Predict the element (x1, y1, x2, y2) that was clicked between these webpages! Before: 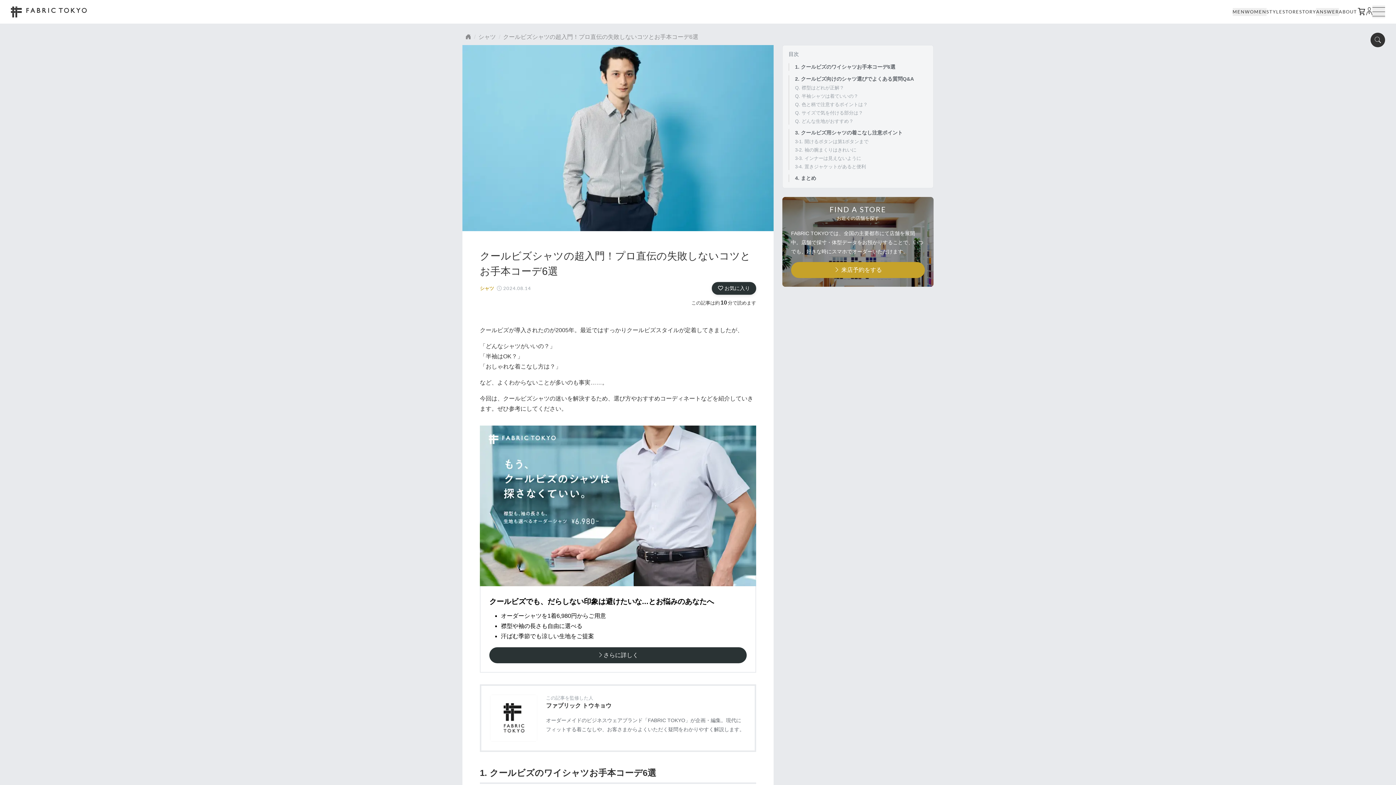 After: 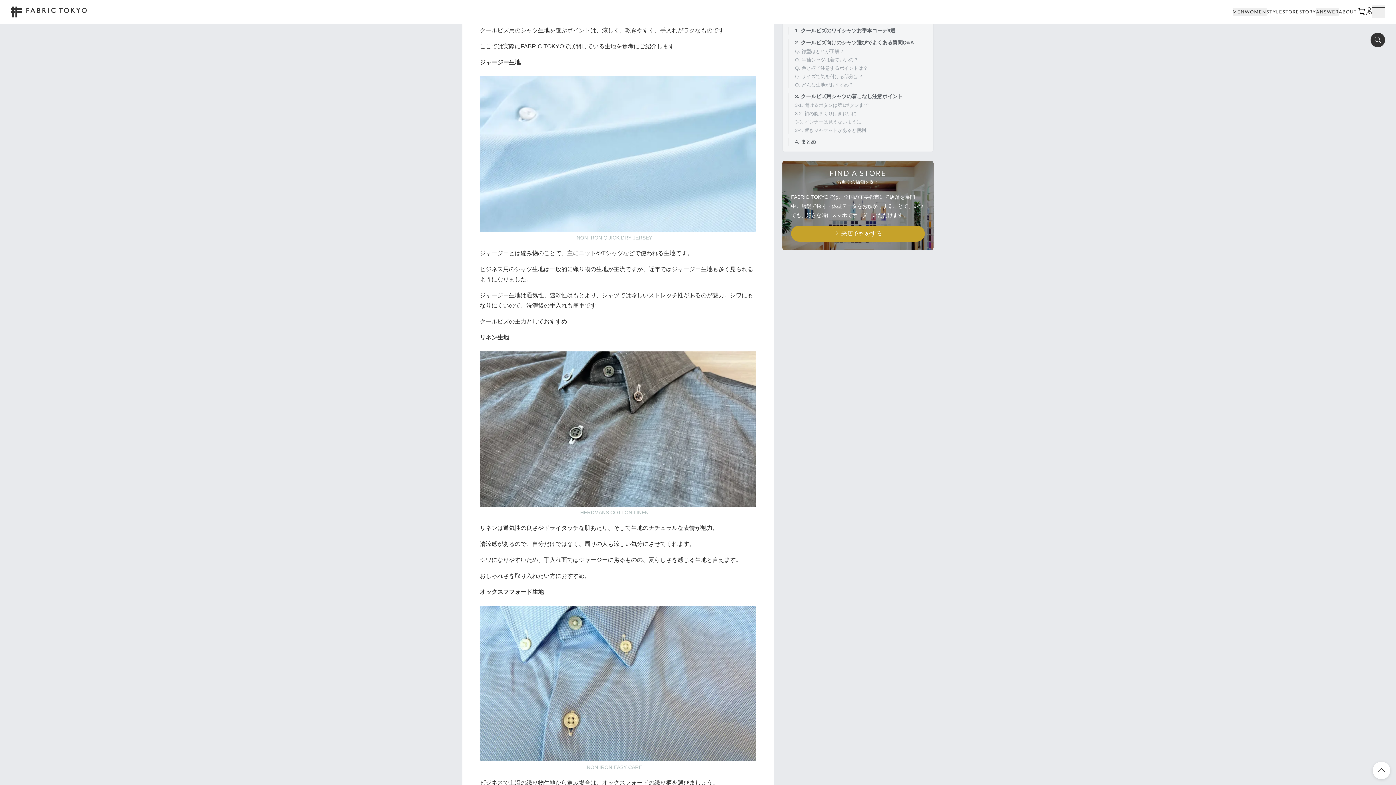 Action: bbox: (795, 118, 853, 124) label: Q. どんな生地がおすすめ？